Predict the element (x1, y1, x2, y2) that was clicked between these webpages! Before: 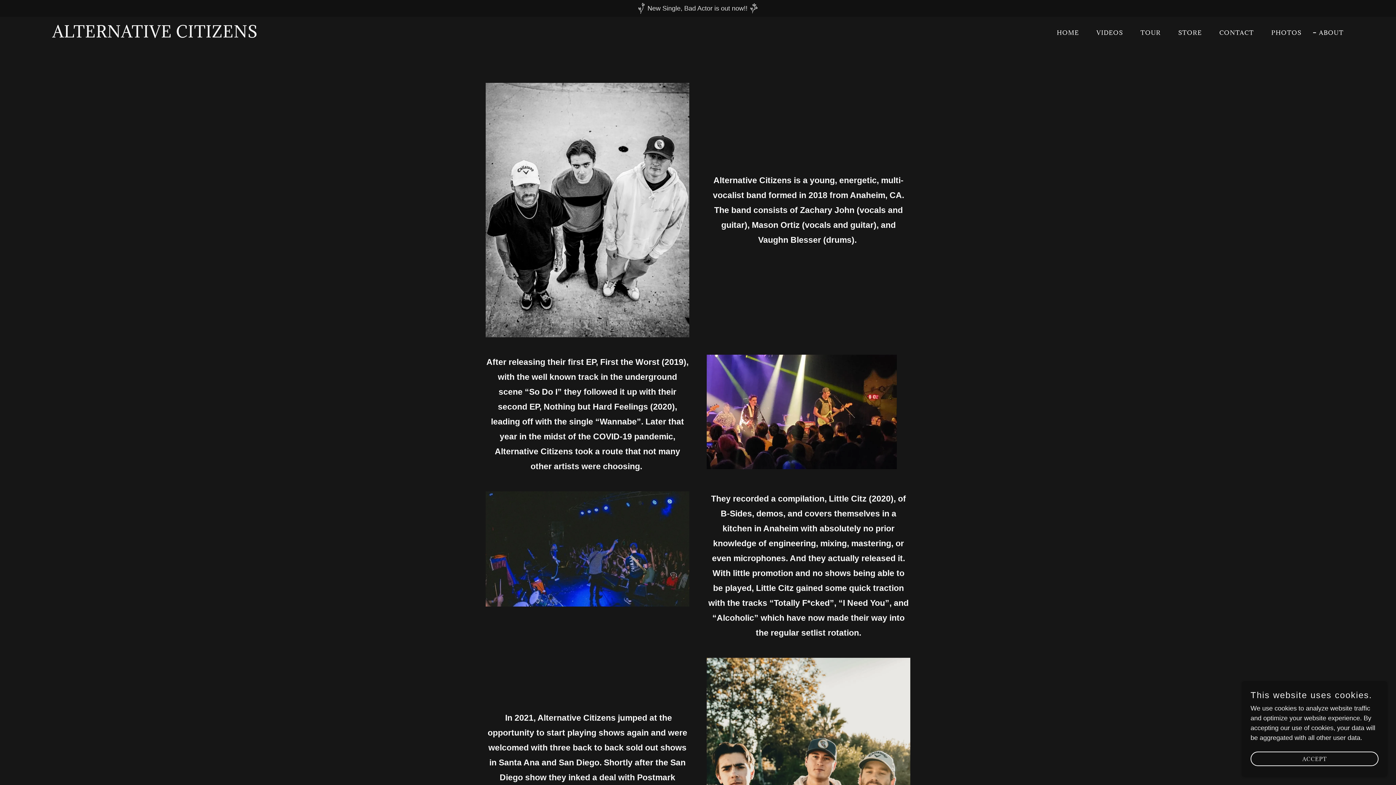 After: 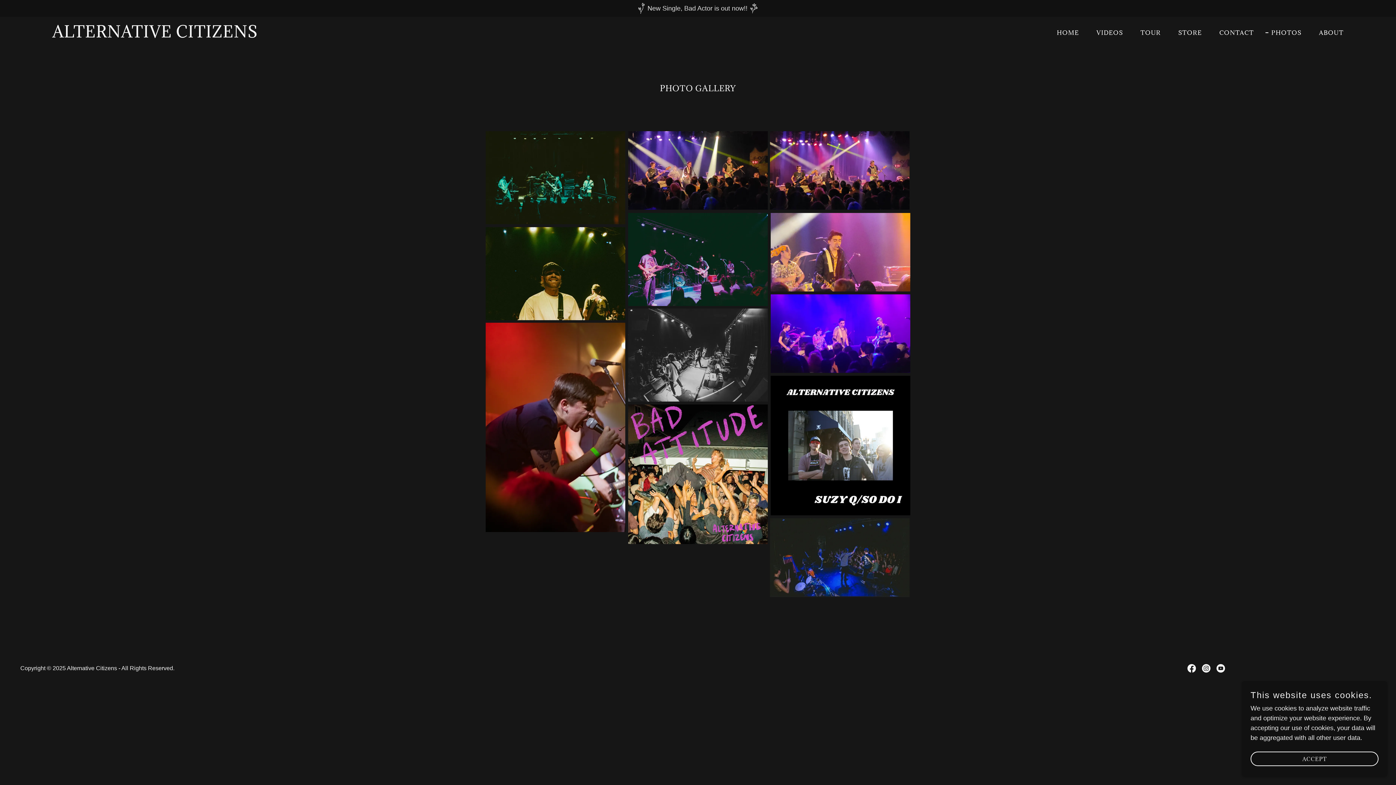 Action: label: PHOTOS bbox: (1263, 26, 1303, 39)